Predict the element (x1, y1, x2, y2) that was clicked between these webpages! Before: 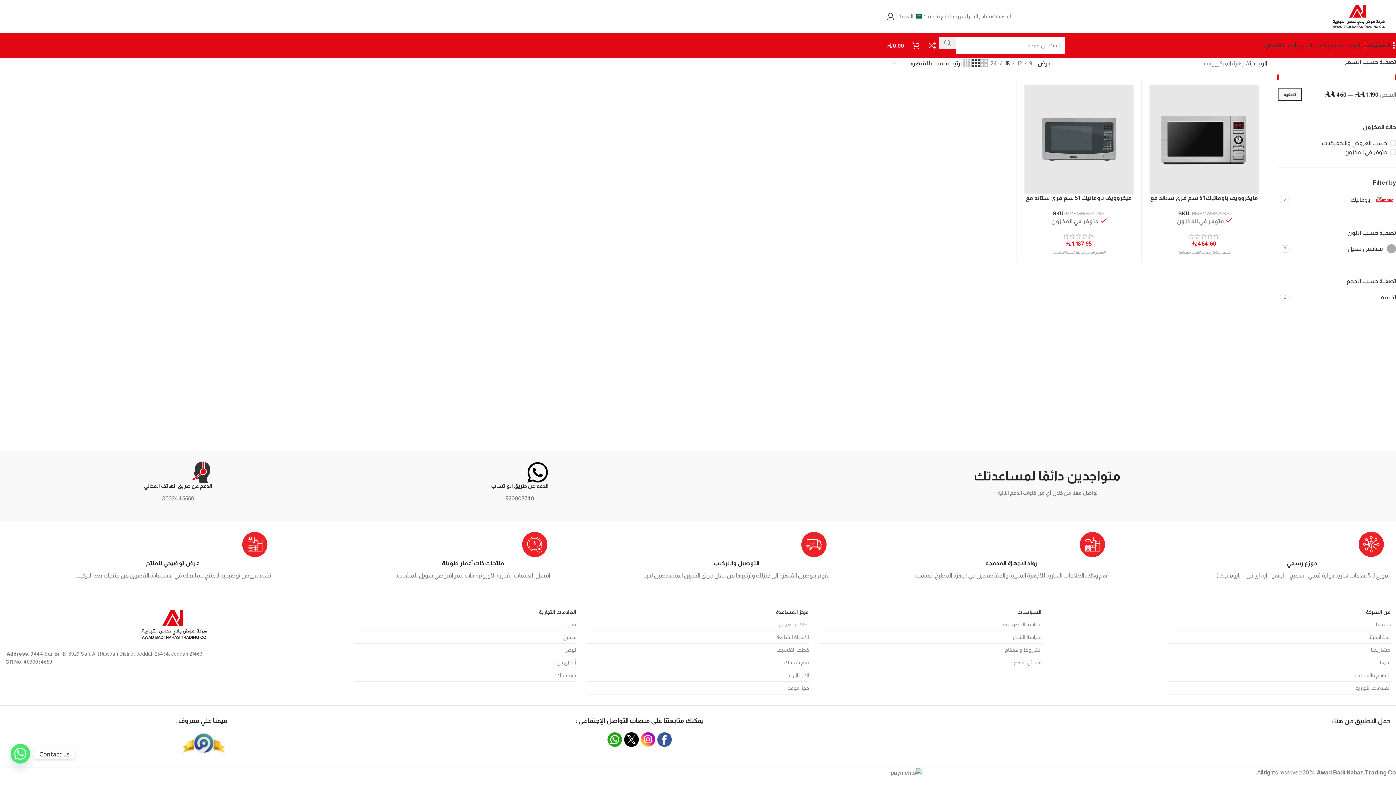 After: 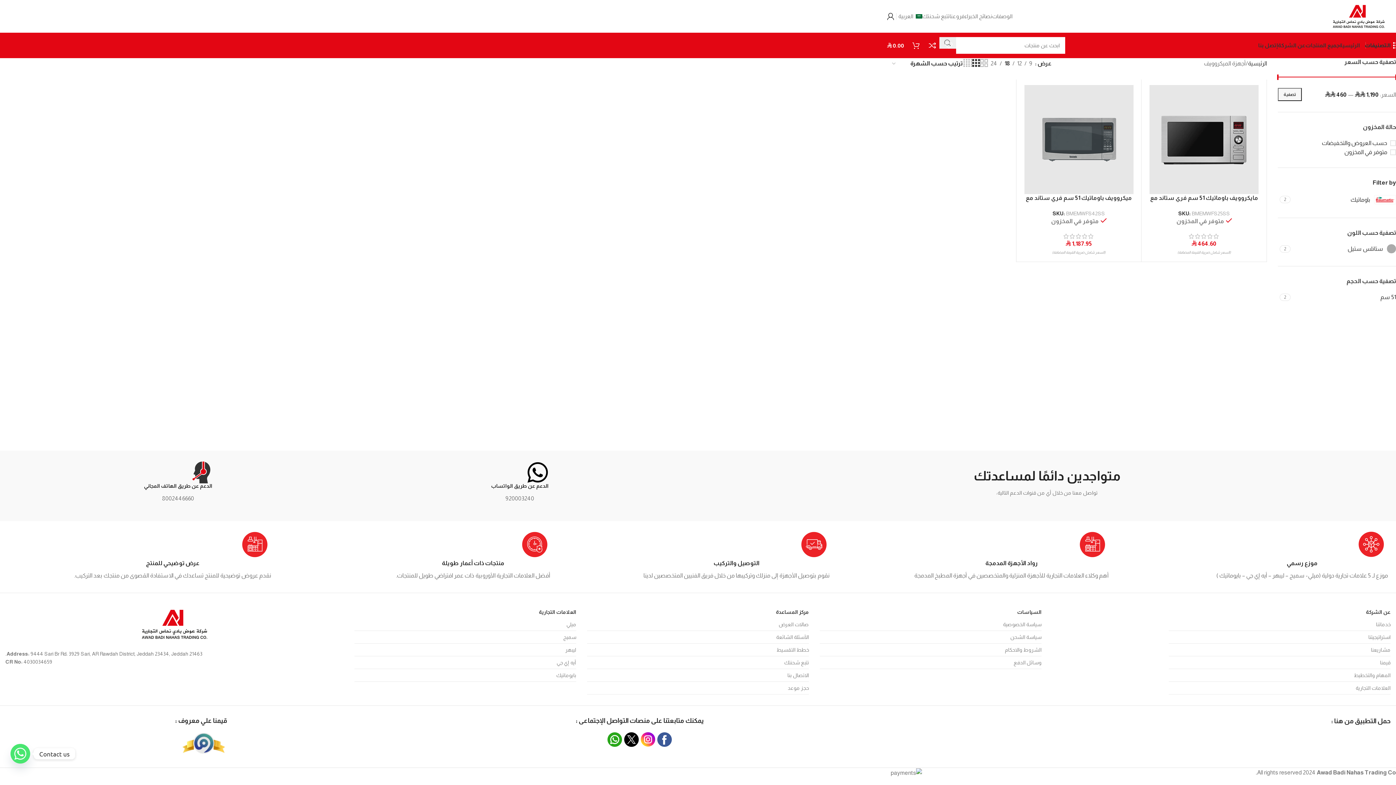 Action: bbox: (179, 740, 227, 746)